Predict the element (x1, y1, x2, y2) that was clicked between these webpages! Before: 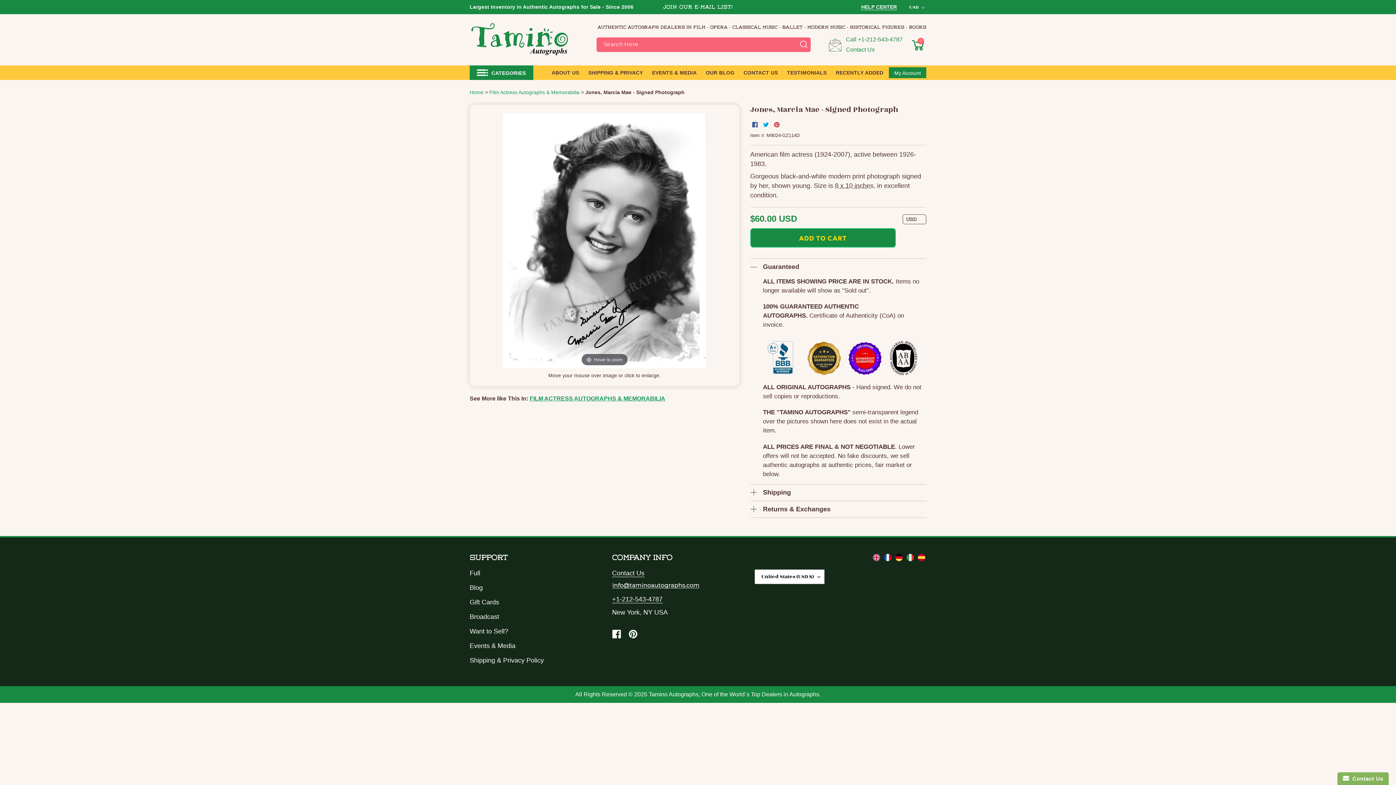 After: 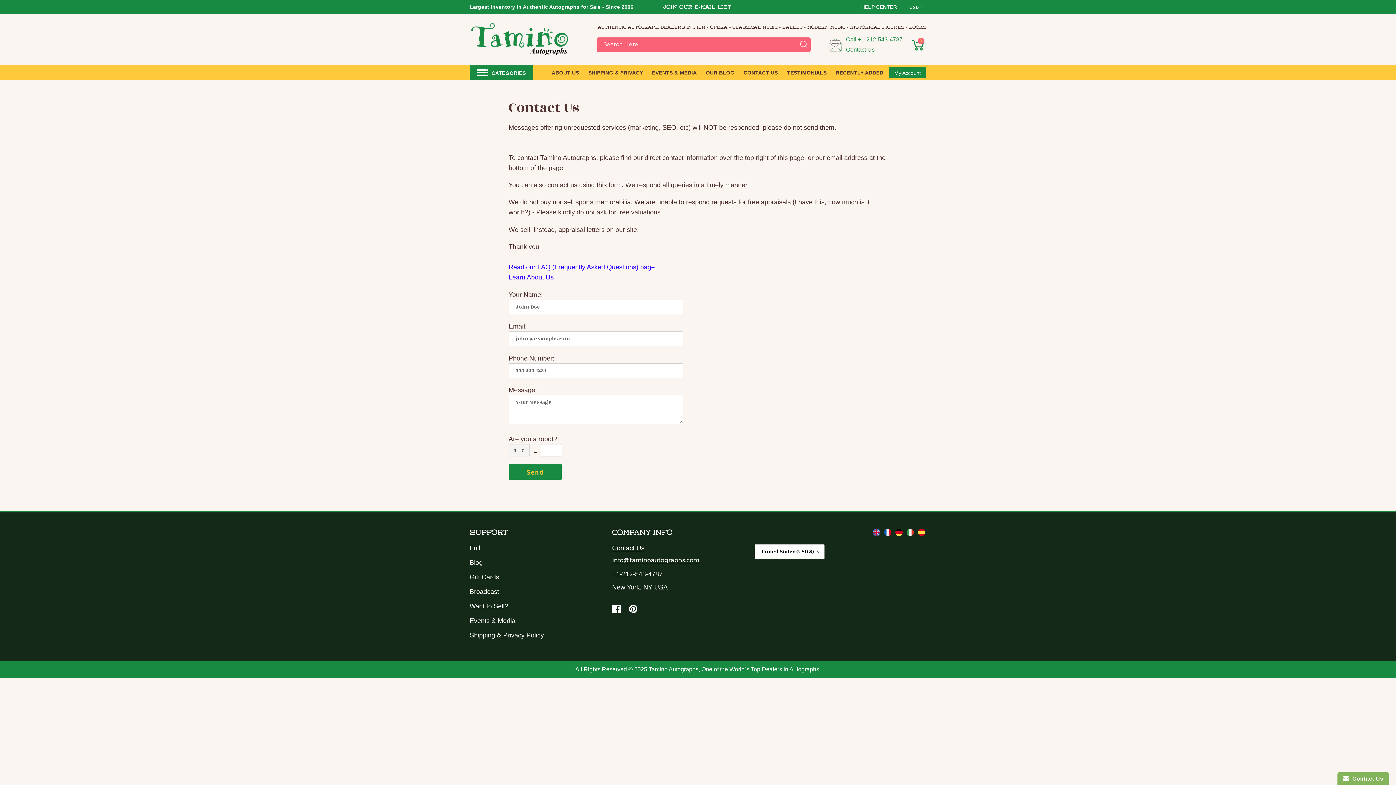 Action: bbox: (740, 66, 781, 78) label: CONTACT US